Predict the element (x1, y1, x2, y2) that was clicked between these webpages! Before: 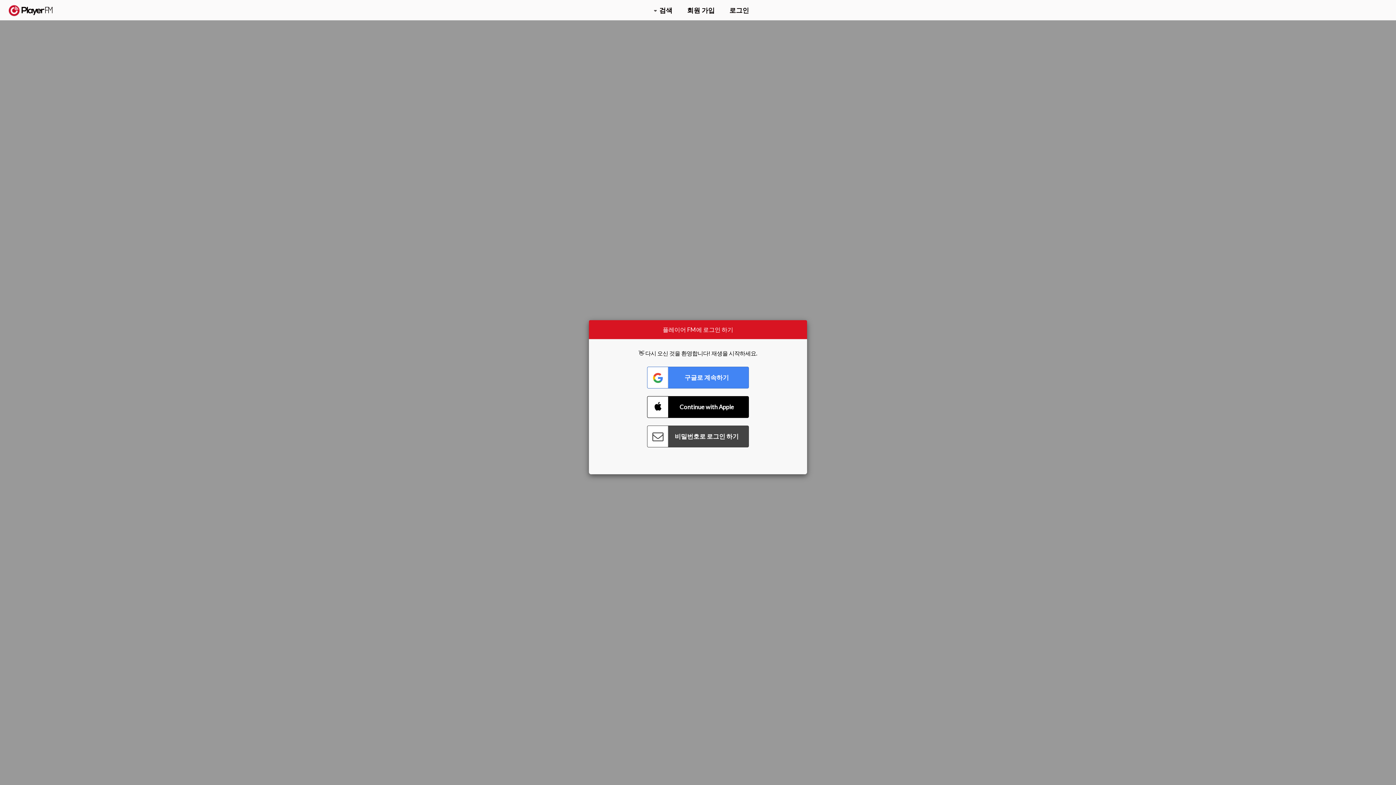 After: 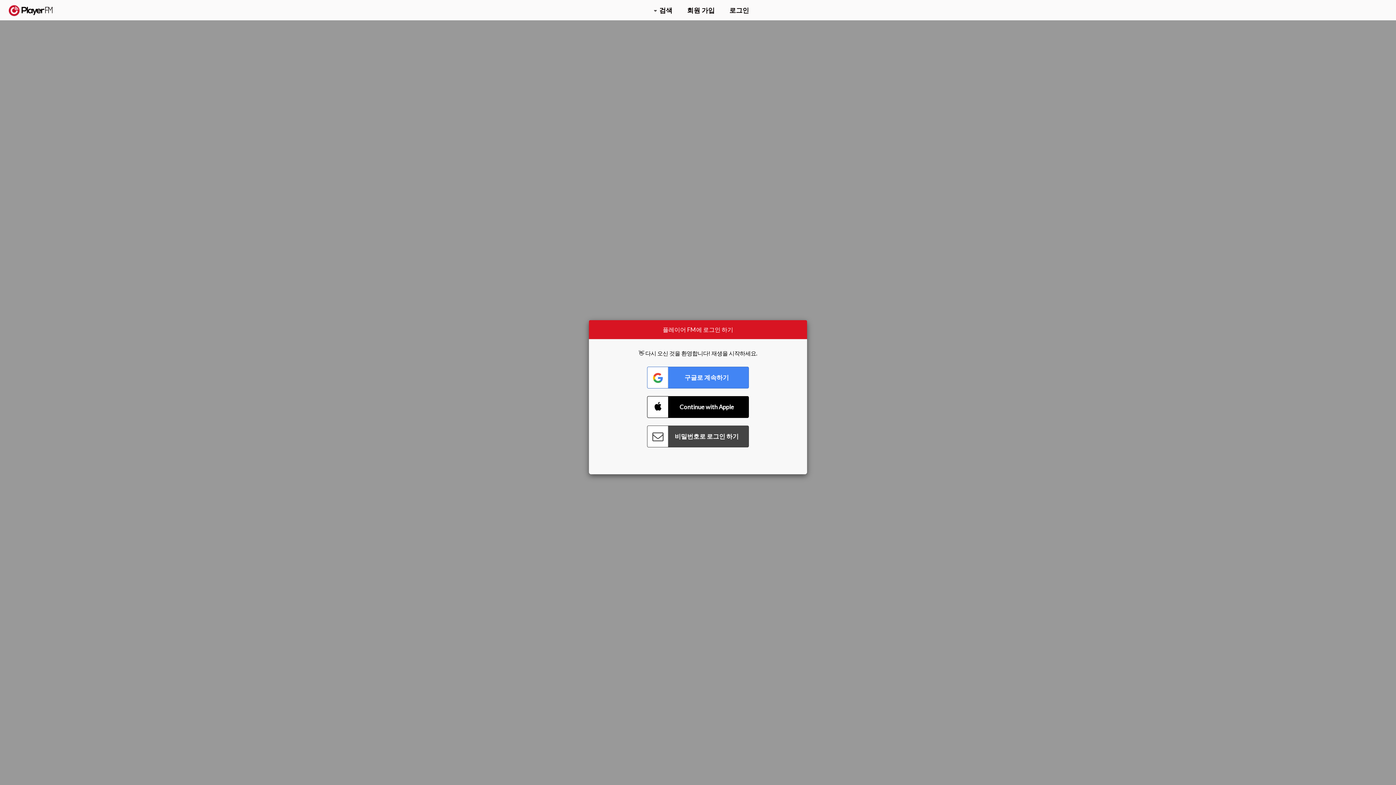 Action: label: 검색 bbox: (1357, 5, 1365, 12)